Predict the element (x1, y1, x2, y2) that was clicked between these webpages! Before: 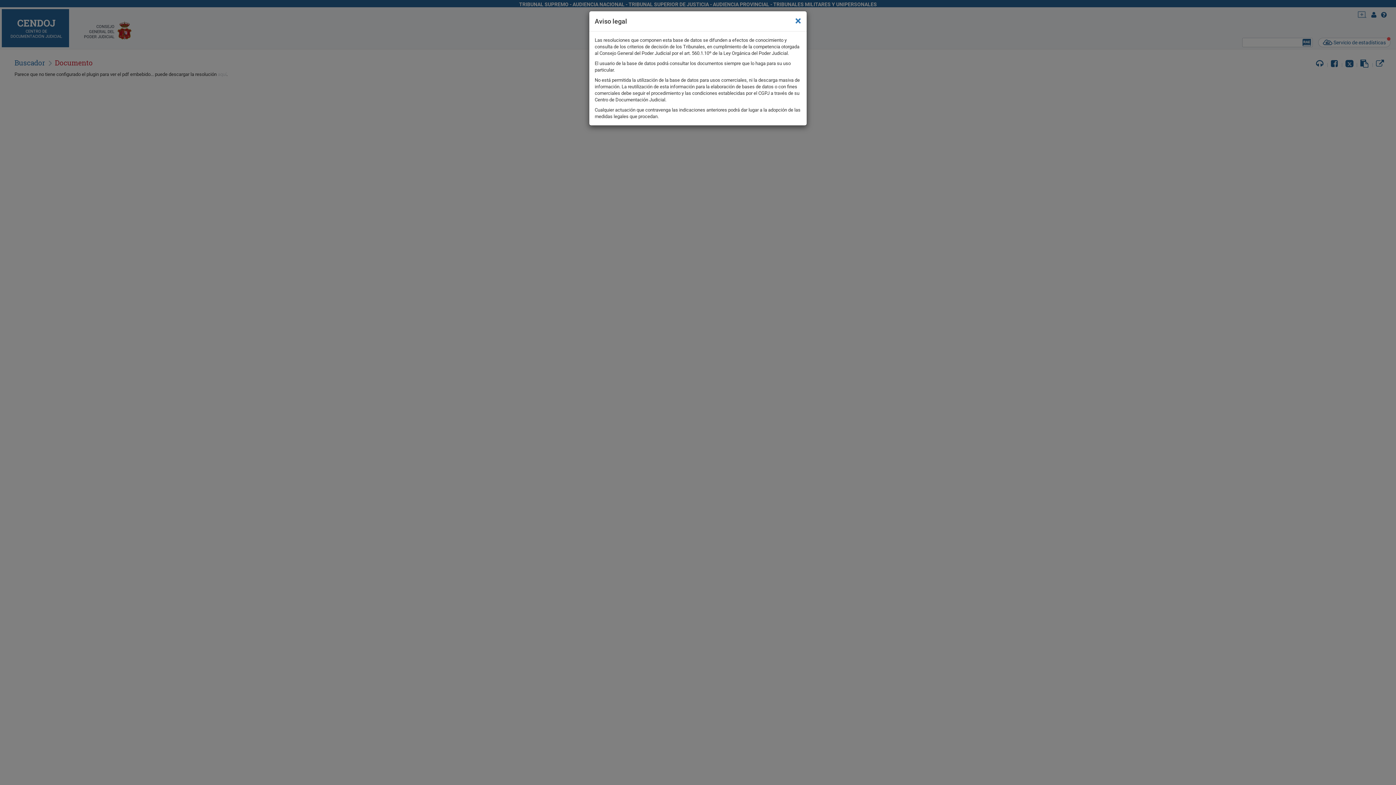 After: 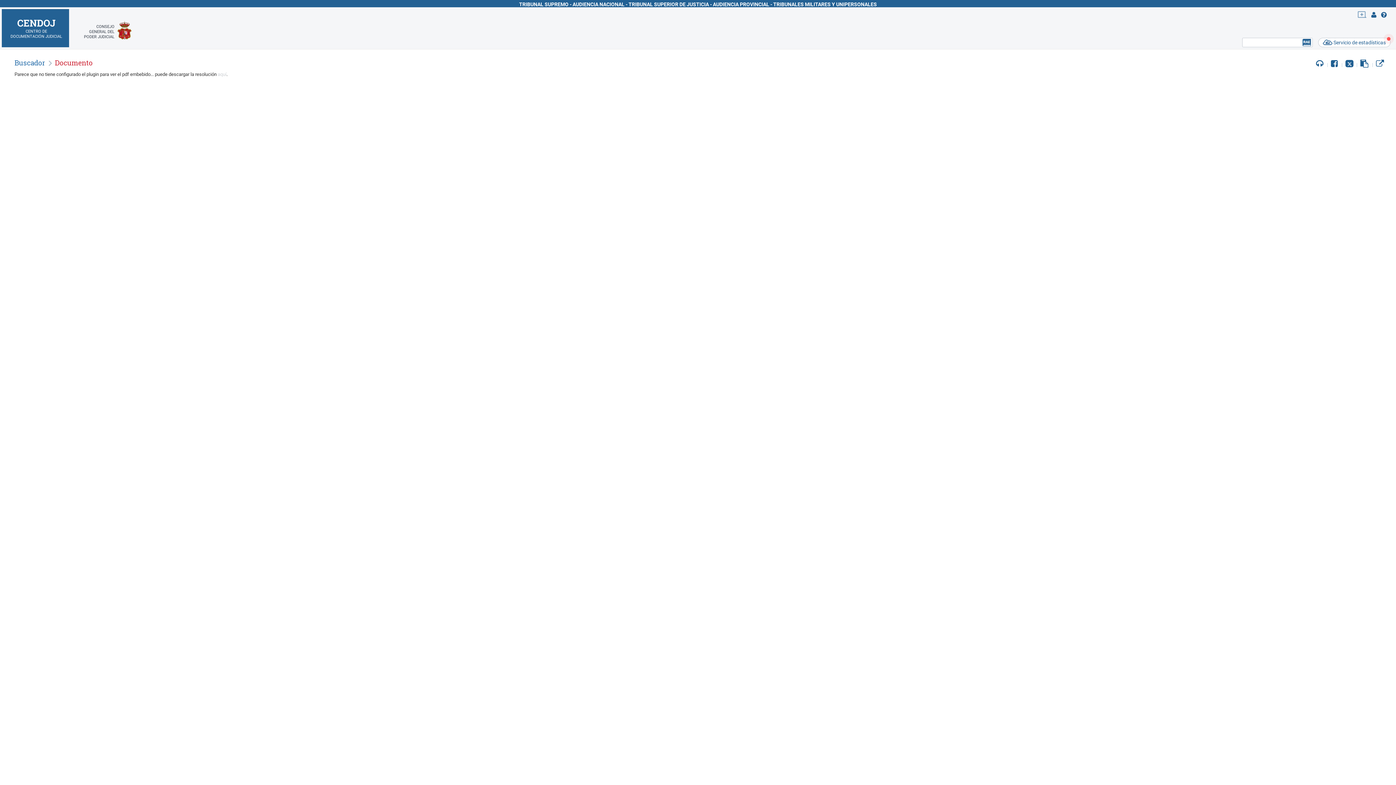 Action: label: × bbox: (795, 14, 801, 26)